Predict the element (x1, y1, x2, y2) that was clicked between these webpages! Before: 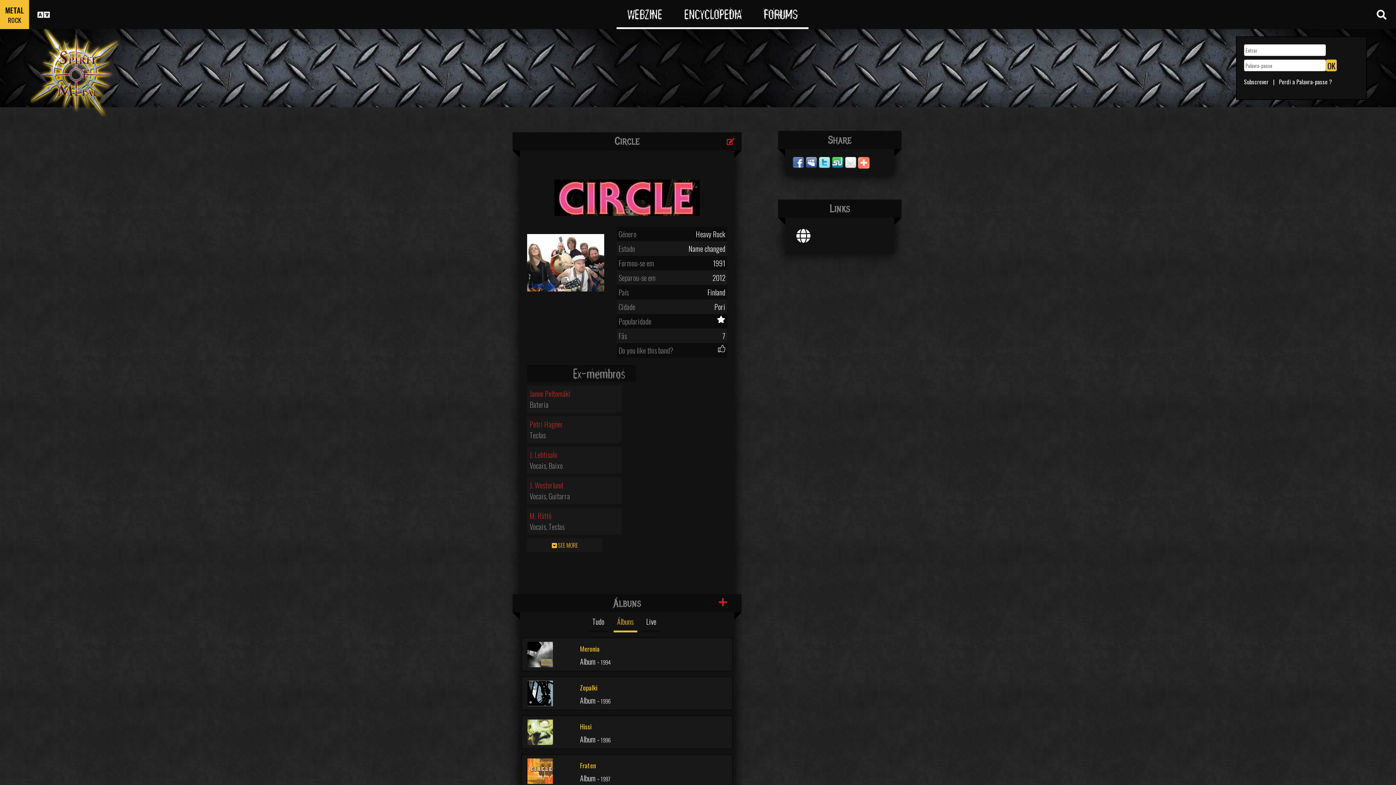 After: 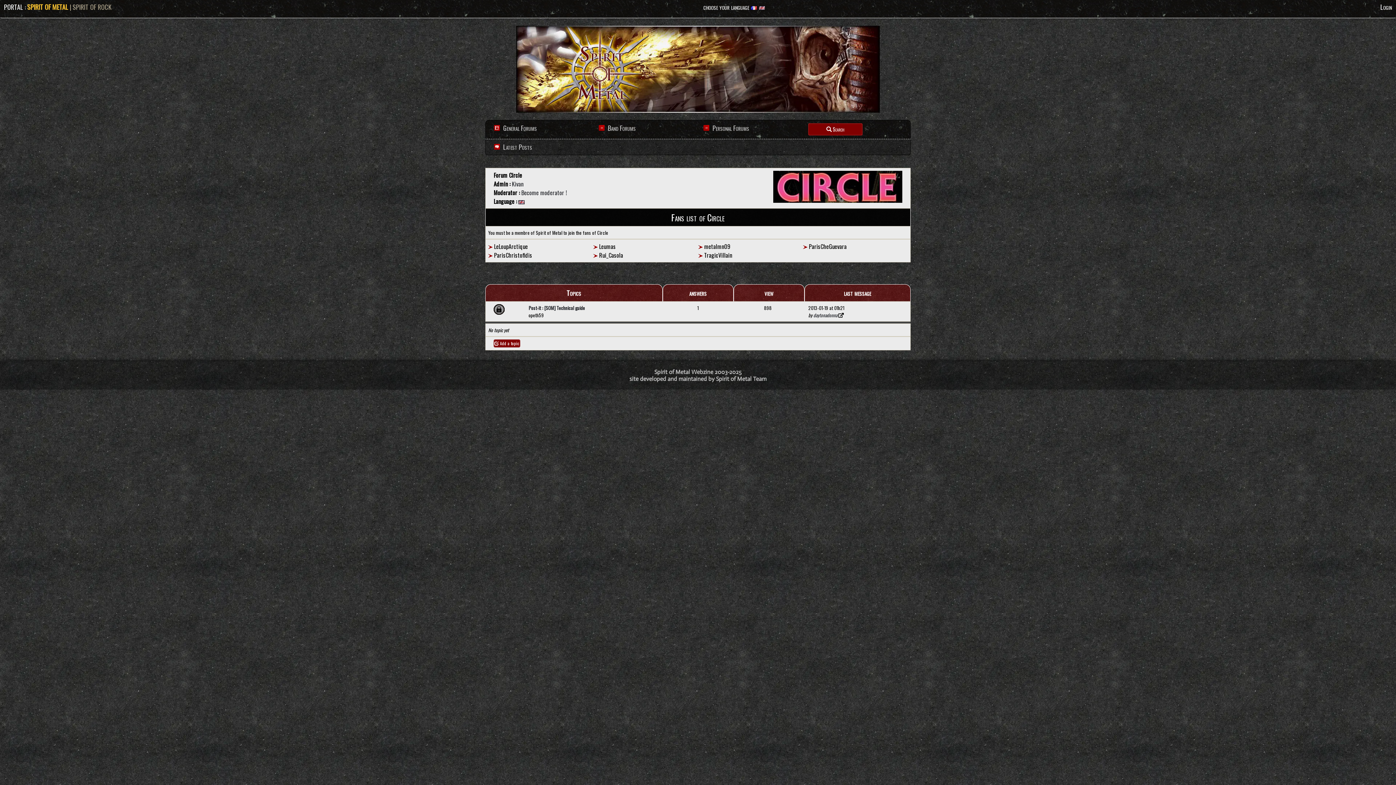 Action: label: 7 bbox: (722, 330, 725, 341)